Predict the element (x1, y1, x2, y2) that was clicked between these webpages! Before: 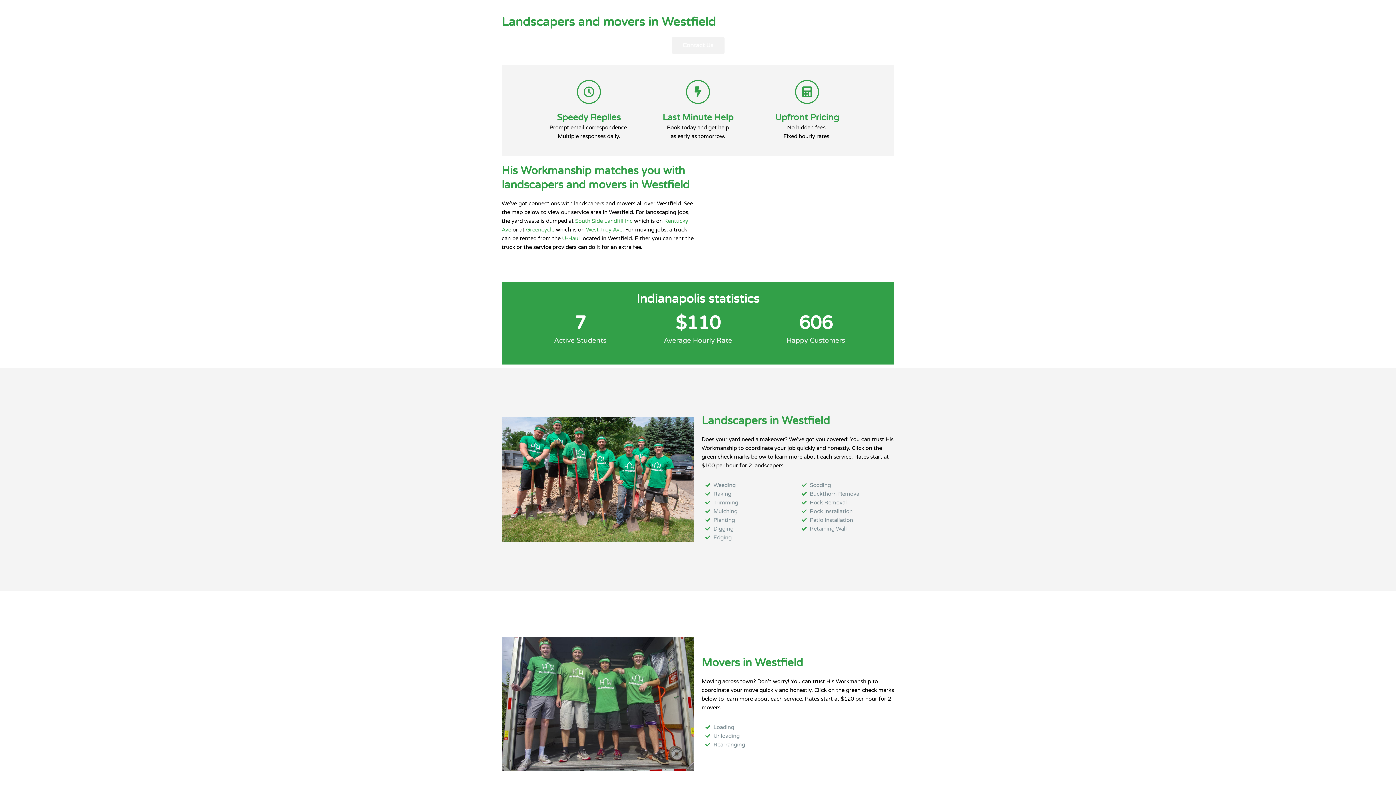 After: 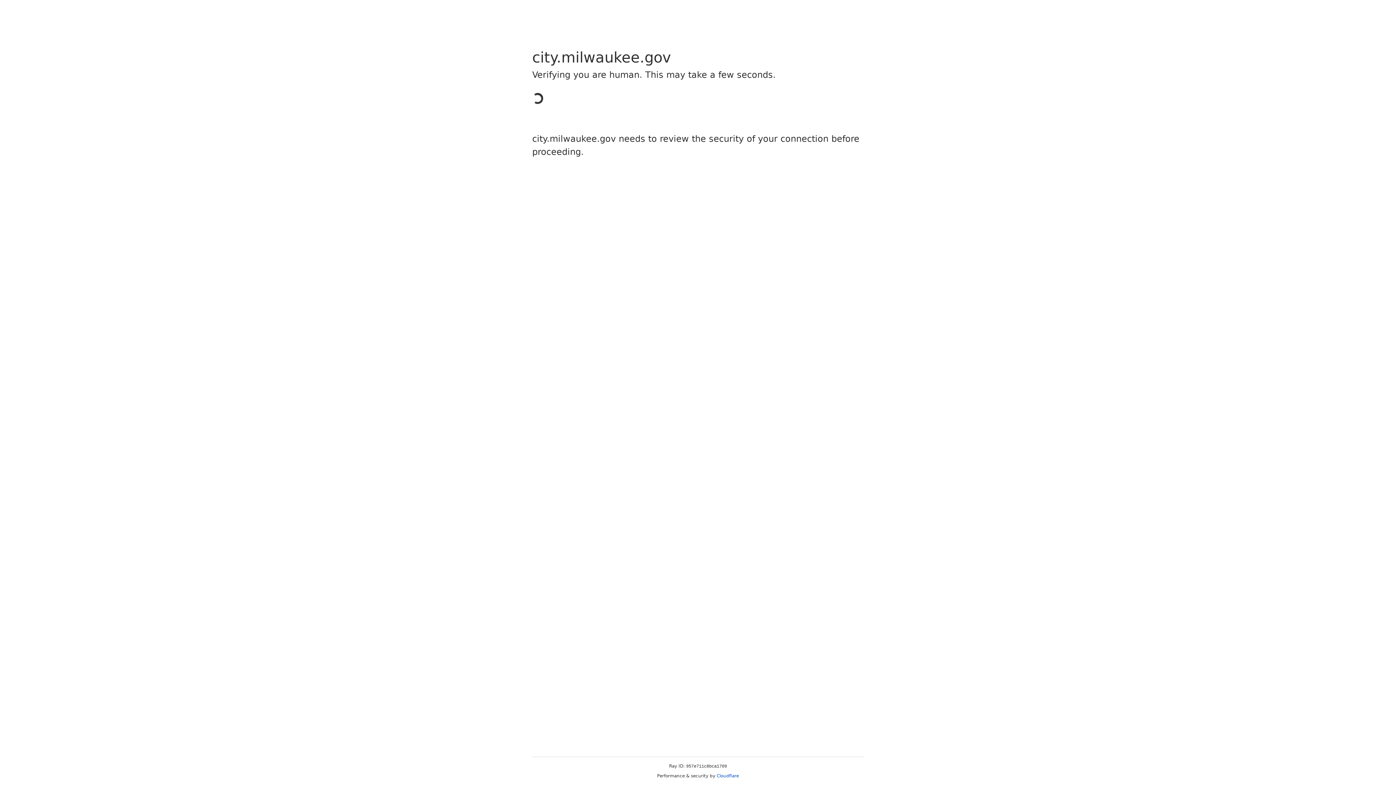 Action: bbox: (575, 217, 632, 224) label: South Side Landfill Inc